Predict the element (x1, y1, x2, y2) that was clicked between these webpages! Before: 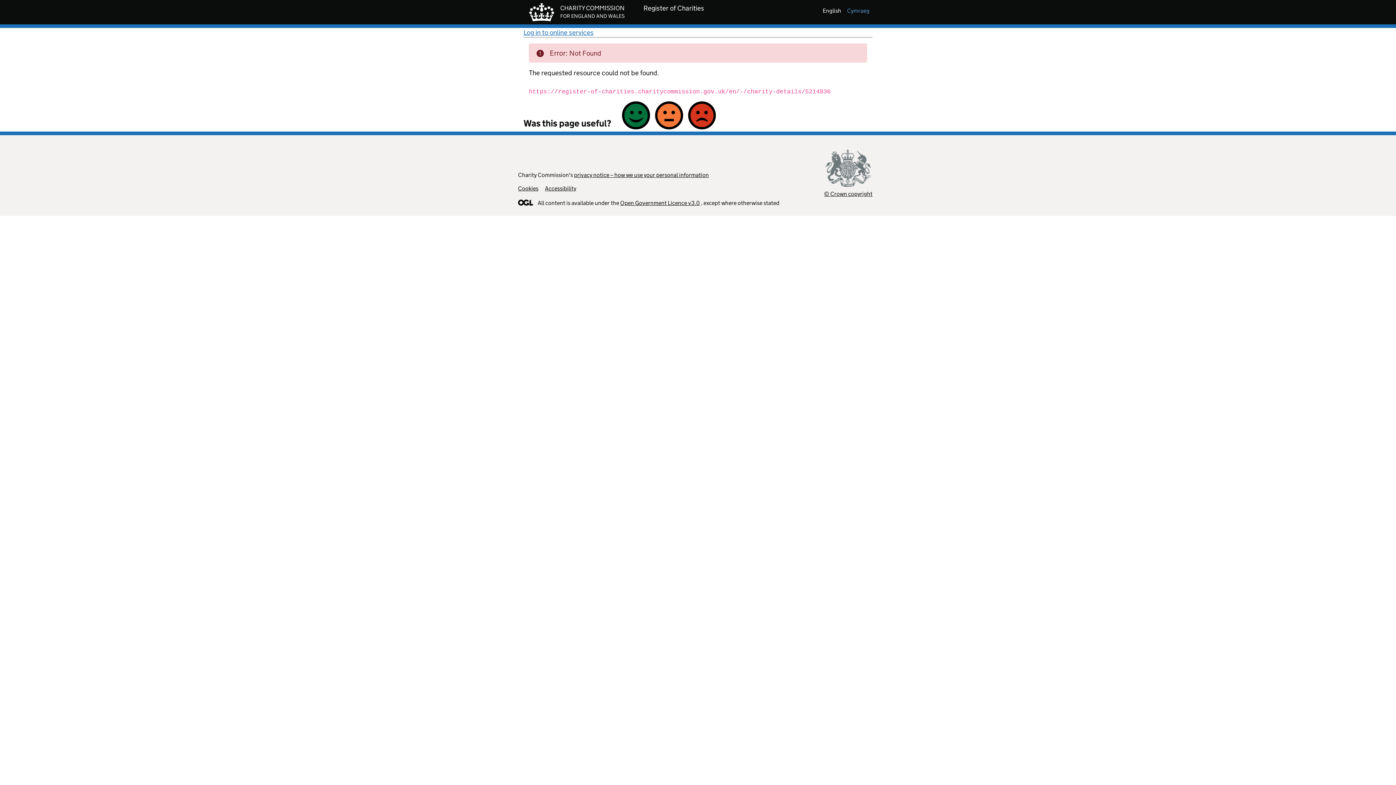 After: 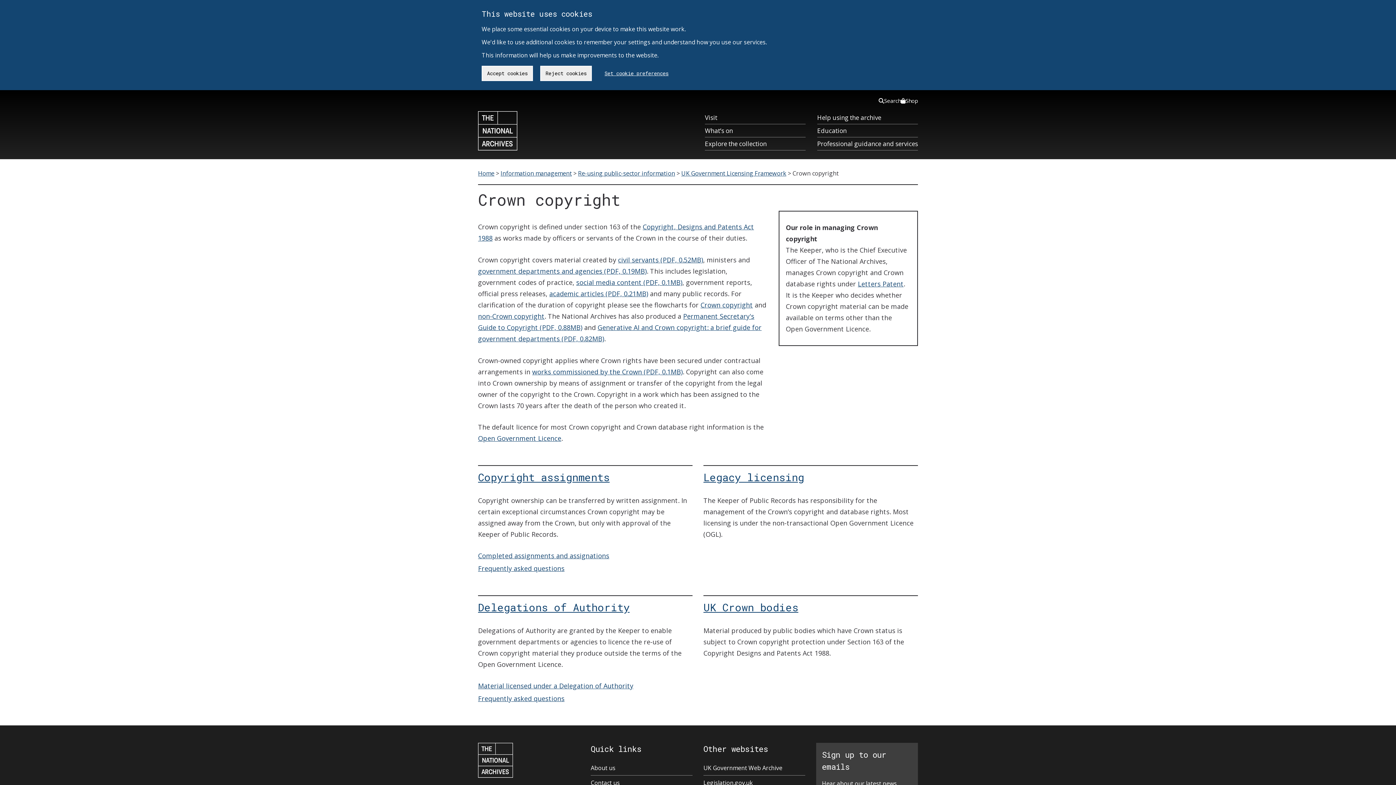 Action: label: © Crown copyright bbox: (824, 149, 872, 197)